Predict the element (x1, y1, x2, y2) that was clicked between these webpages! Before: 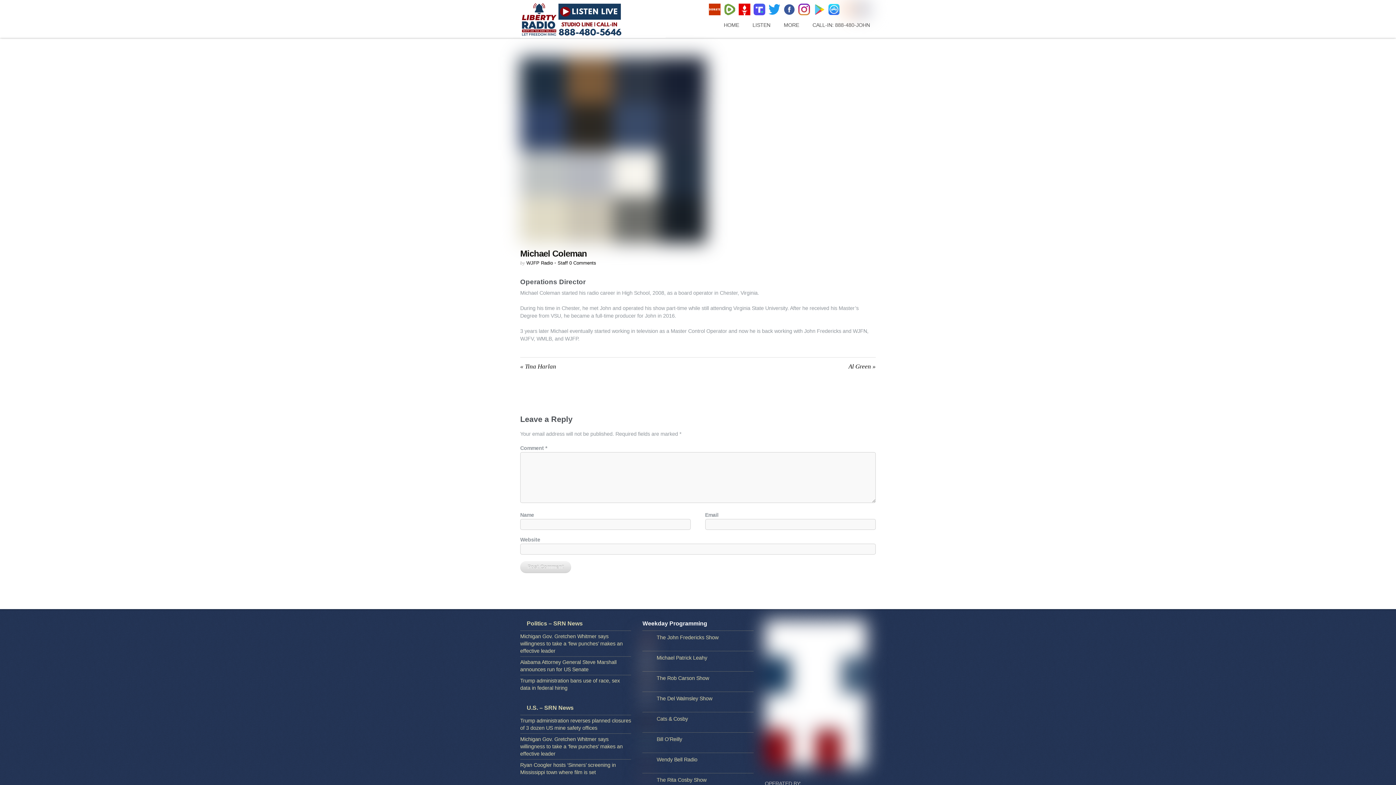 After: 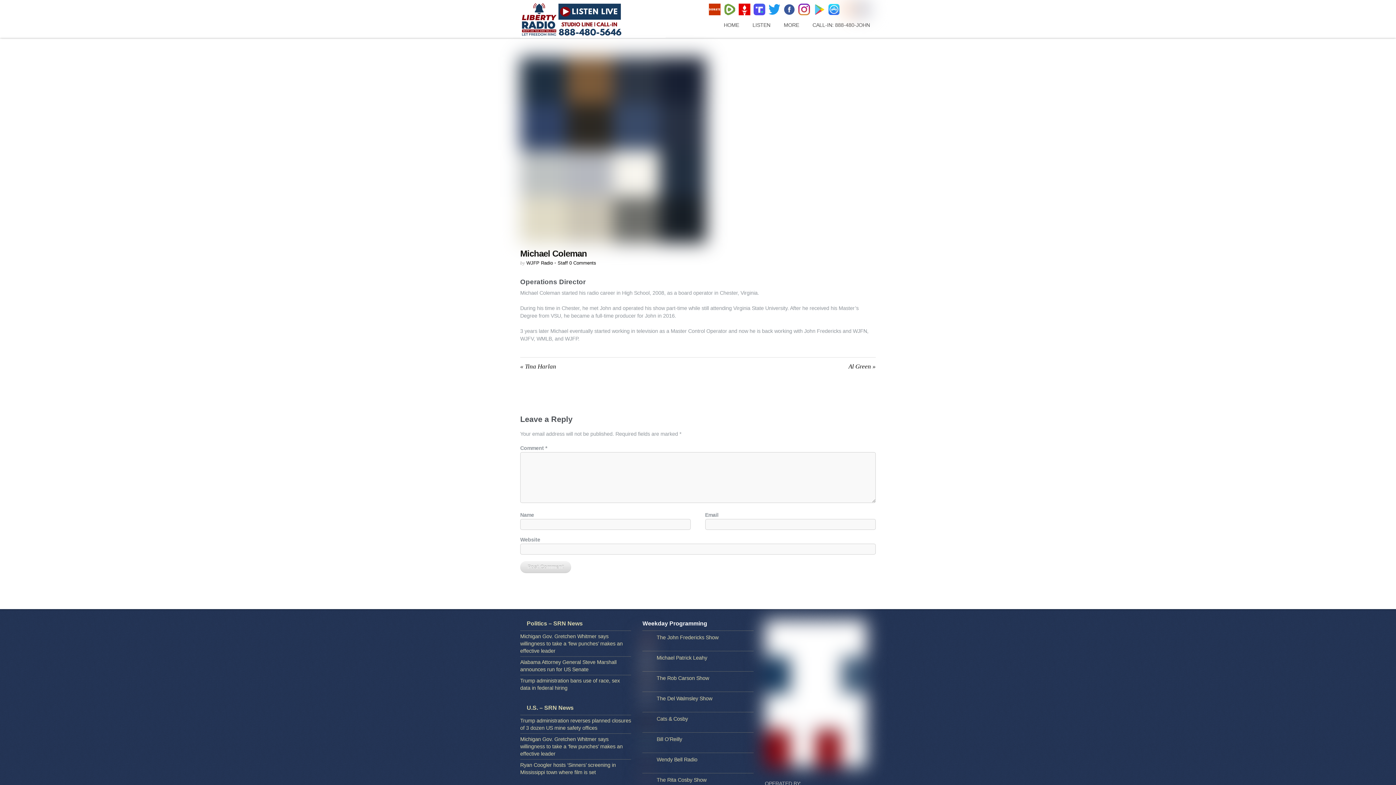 Action: bbox: (798, 6, 810, 11) label: instagram